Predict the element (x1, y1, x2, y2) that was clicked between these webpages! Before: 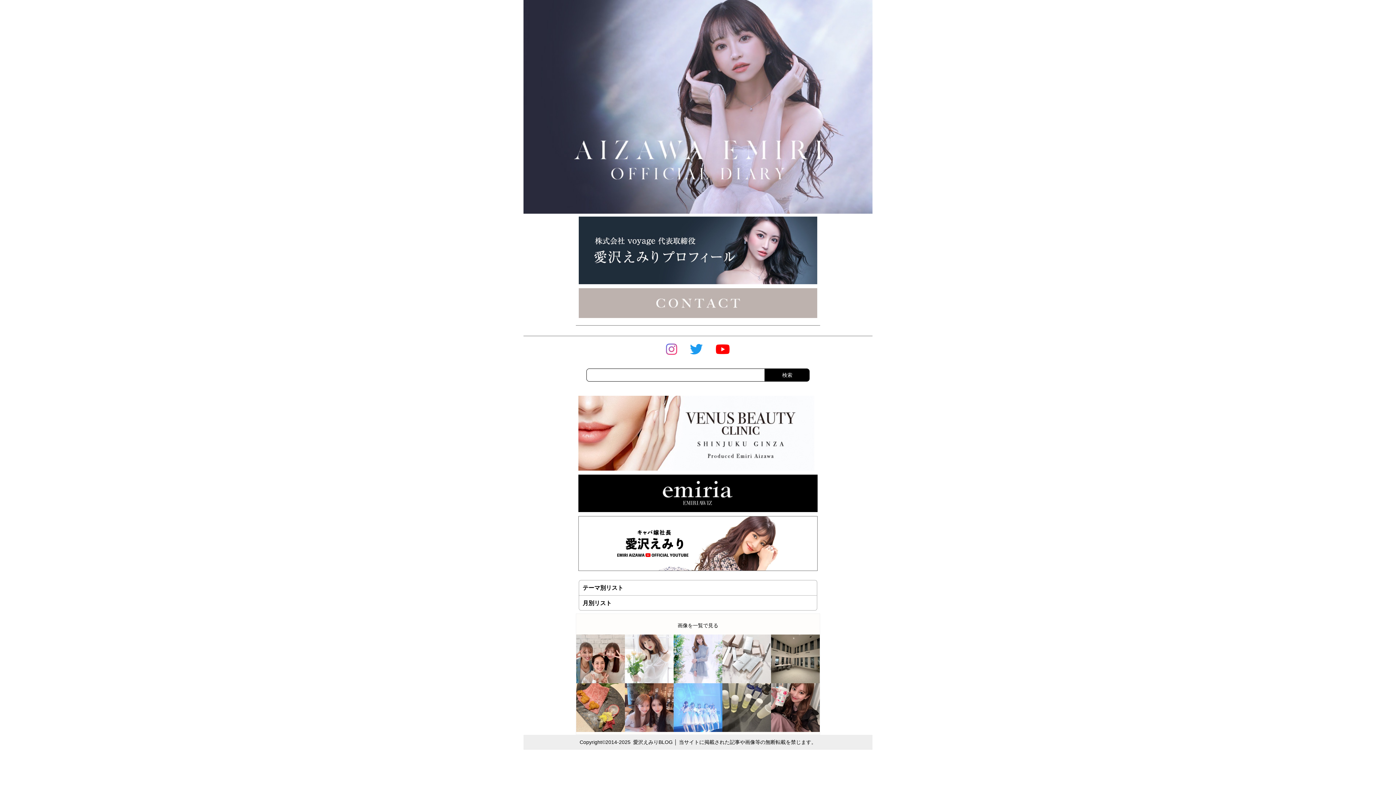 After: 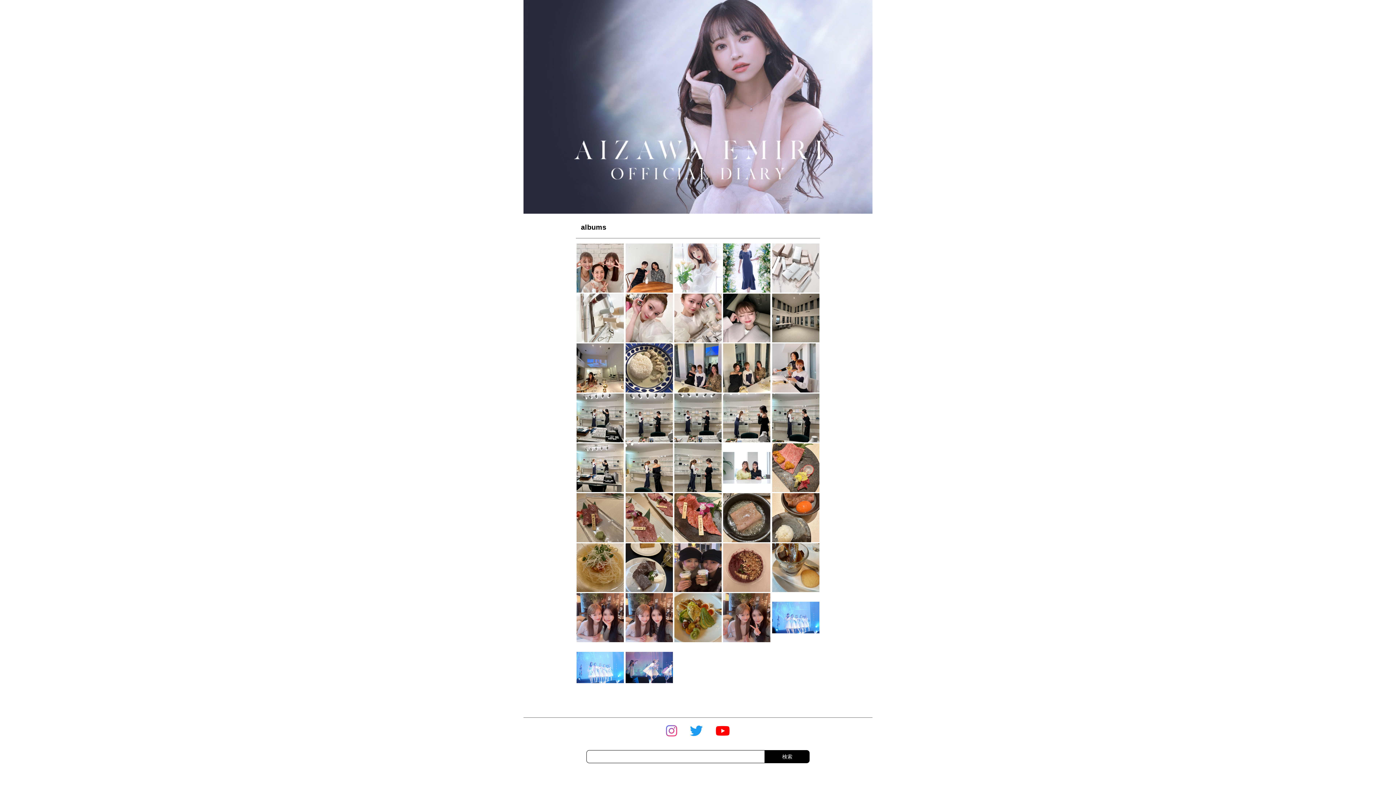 Action: bbox: (673, 726, 722, 732)